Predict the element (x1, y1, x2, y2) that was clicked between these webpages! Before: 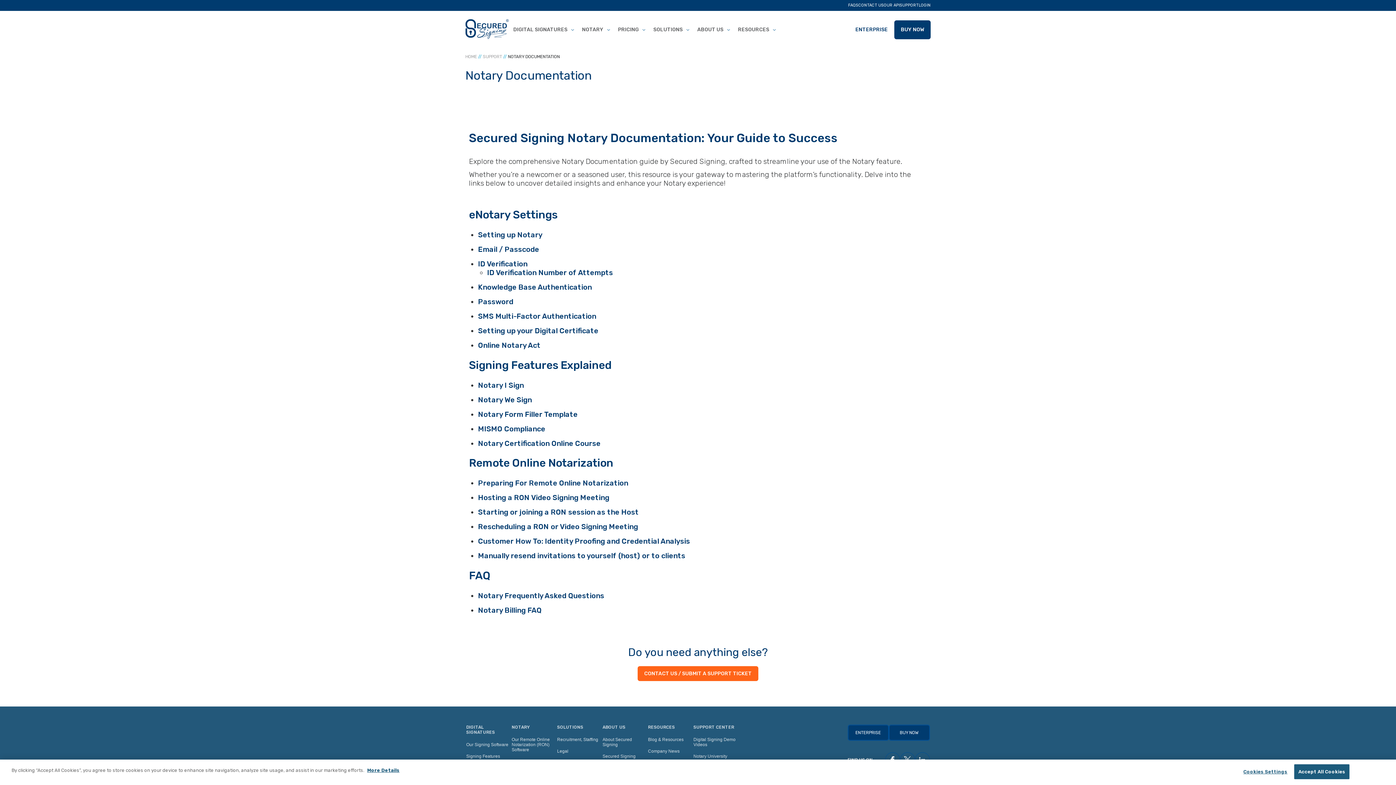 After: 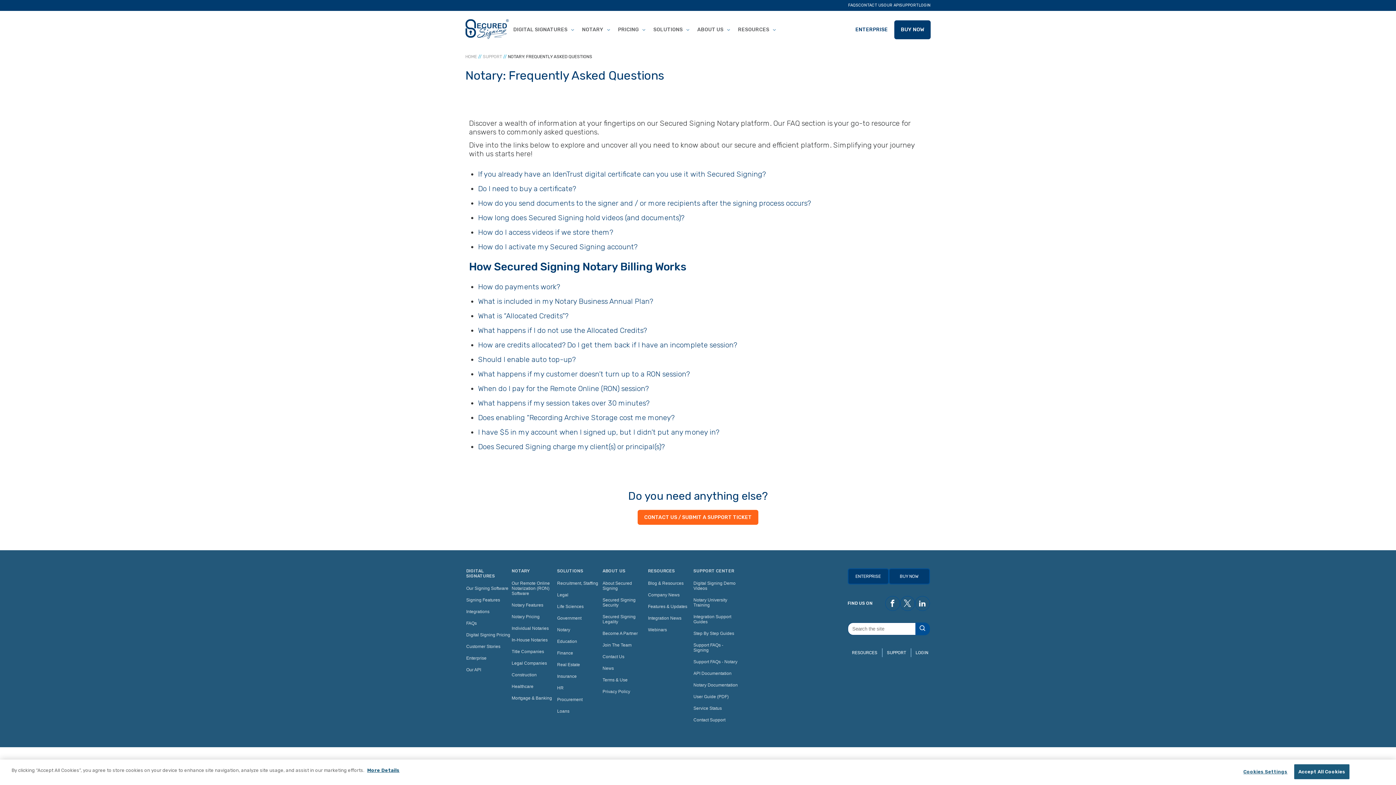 Action: label: Notary Billing FAQ bbox: (478, 606, 541, 614)